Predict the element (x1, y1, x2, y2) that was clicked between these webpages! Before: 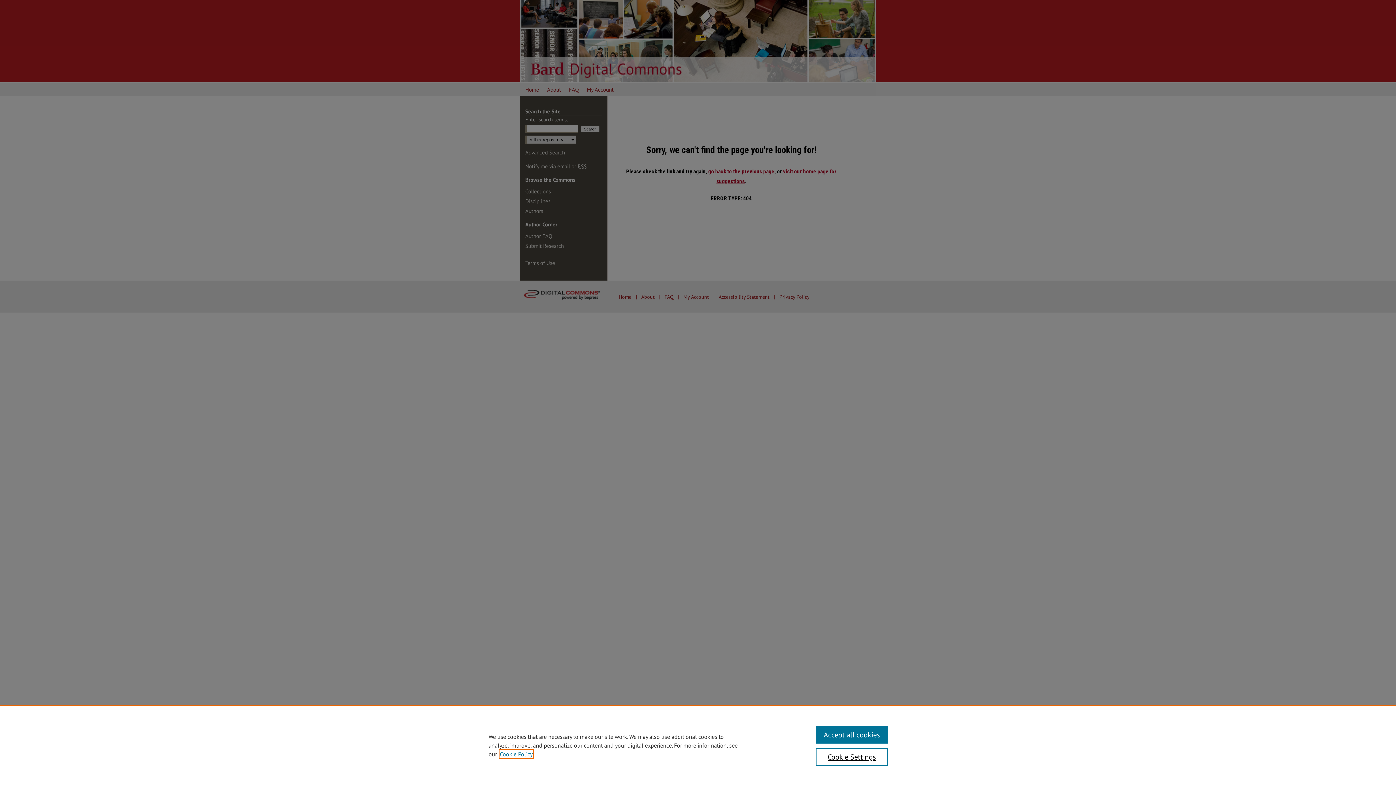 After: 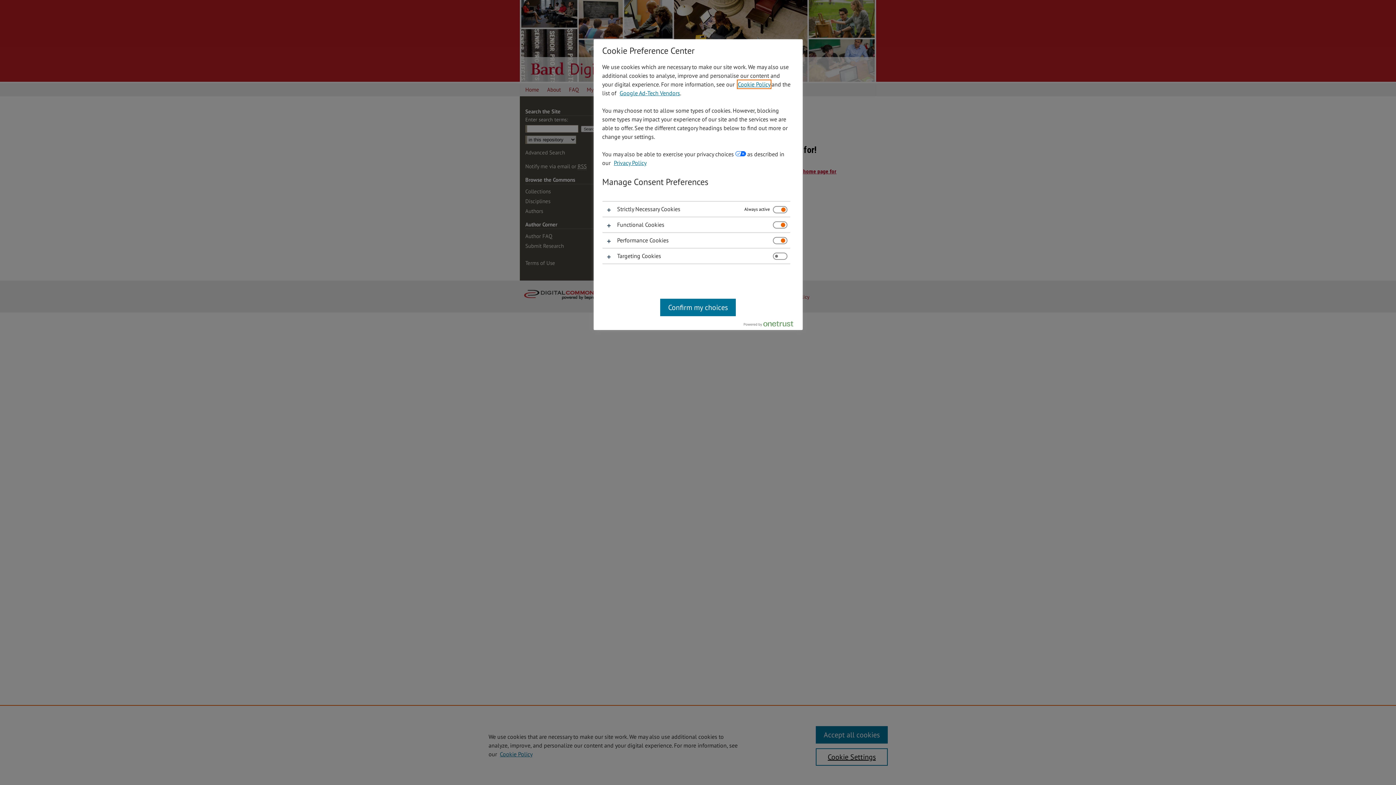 Action: label: Cookie Settings bbox: (815, 748, 887, 766)